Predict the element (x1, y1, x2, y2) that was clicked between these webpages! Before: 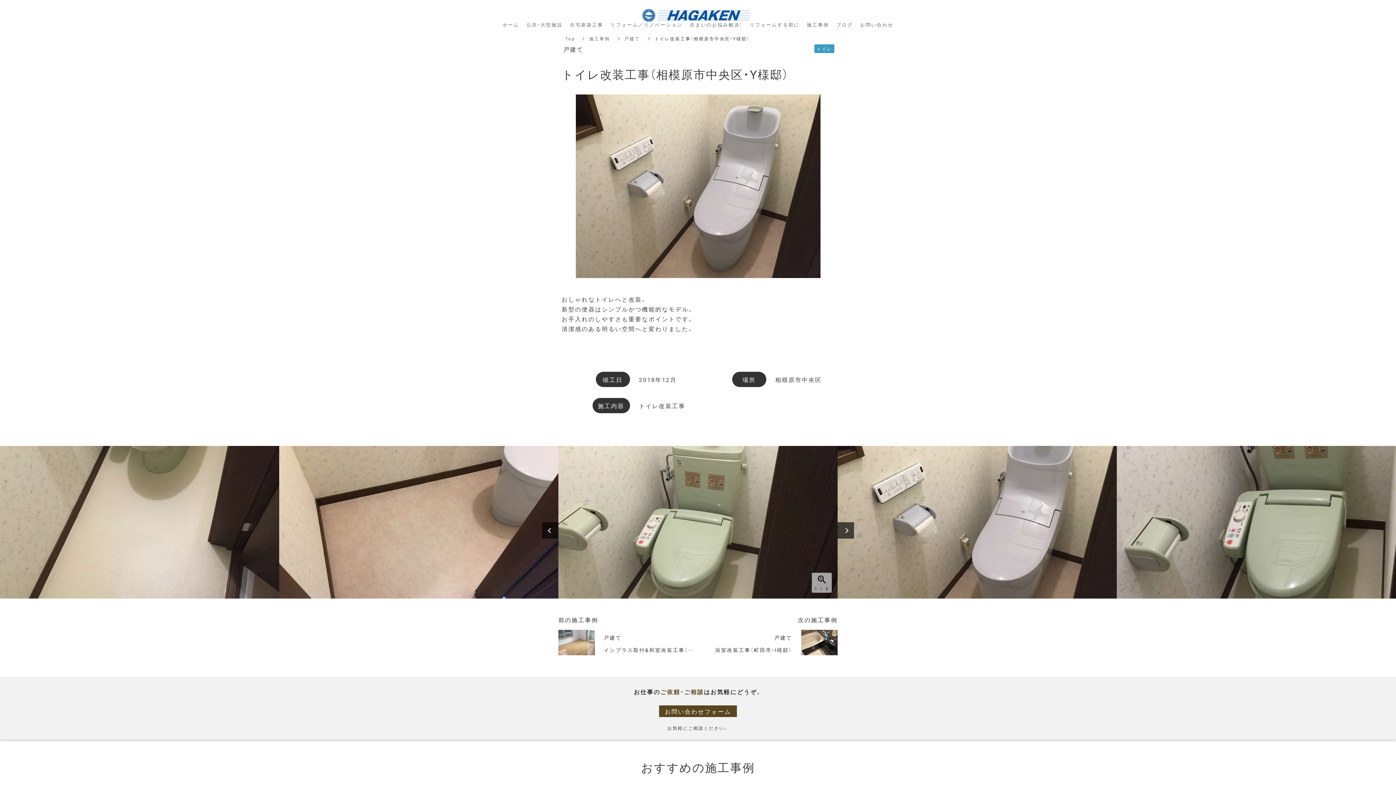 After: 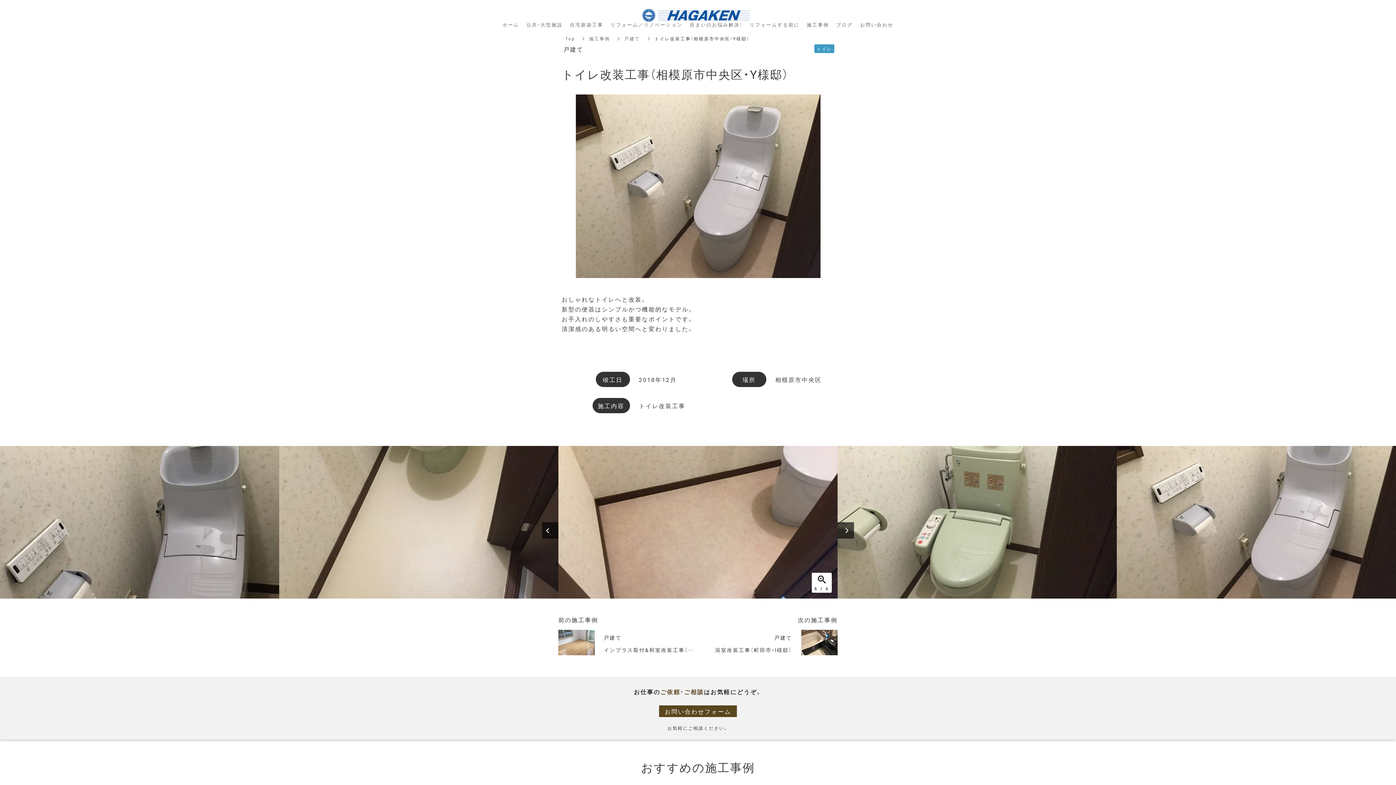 Action: bbox: (542, 522, 558, 538)